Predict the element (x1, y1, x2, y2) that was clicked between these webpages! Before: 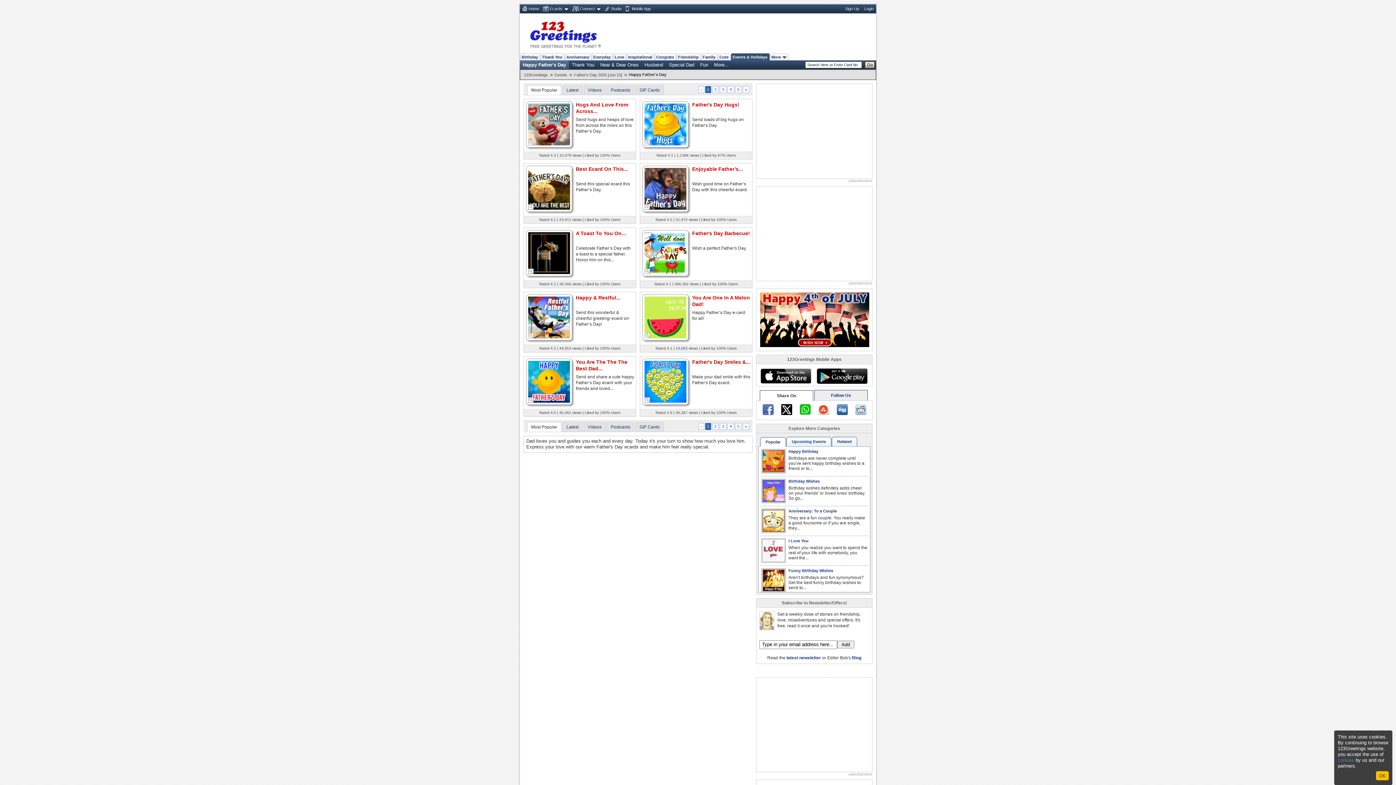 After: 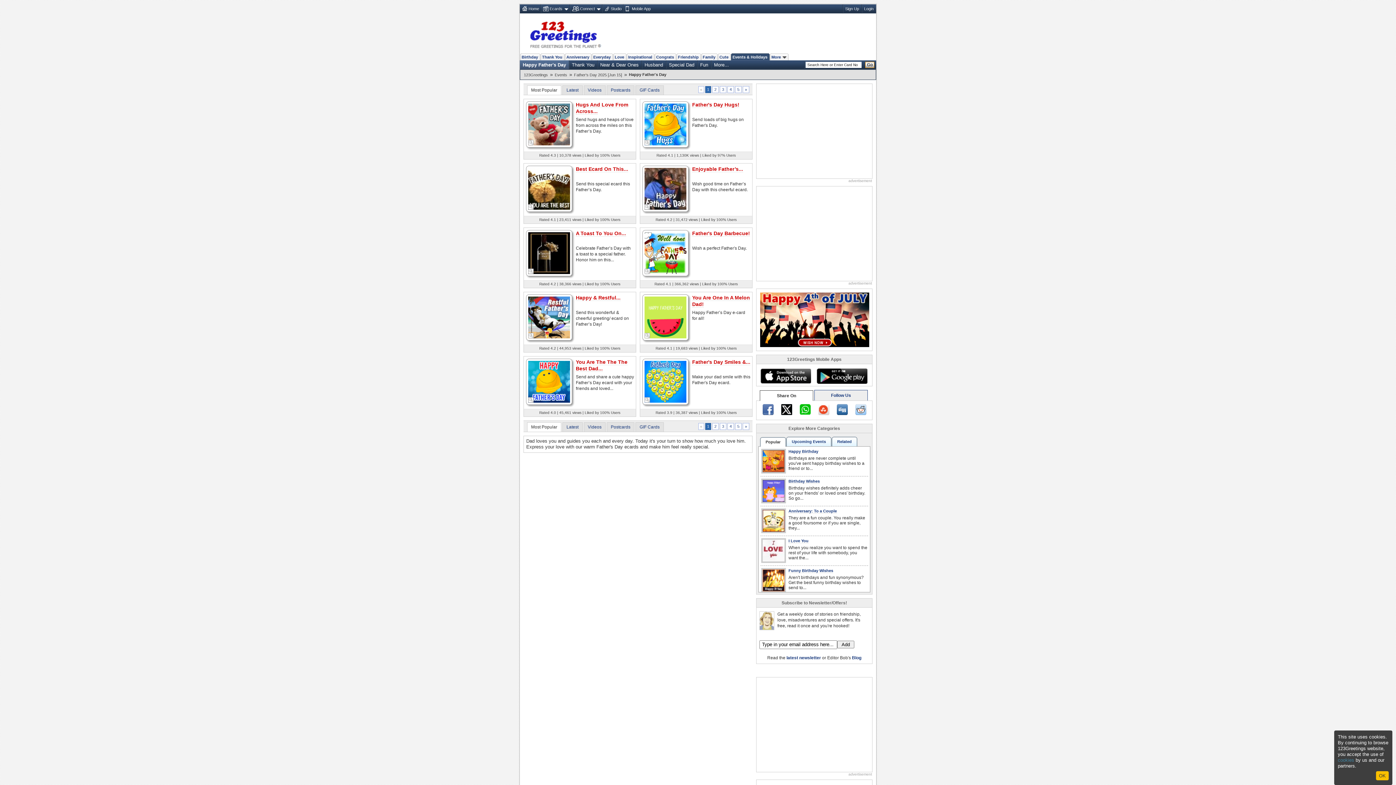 Action: bbox: (762, 404, 773, 415)